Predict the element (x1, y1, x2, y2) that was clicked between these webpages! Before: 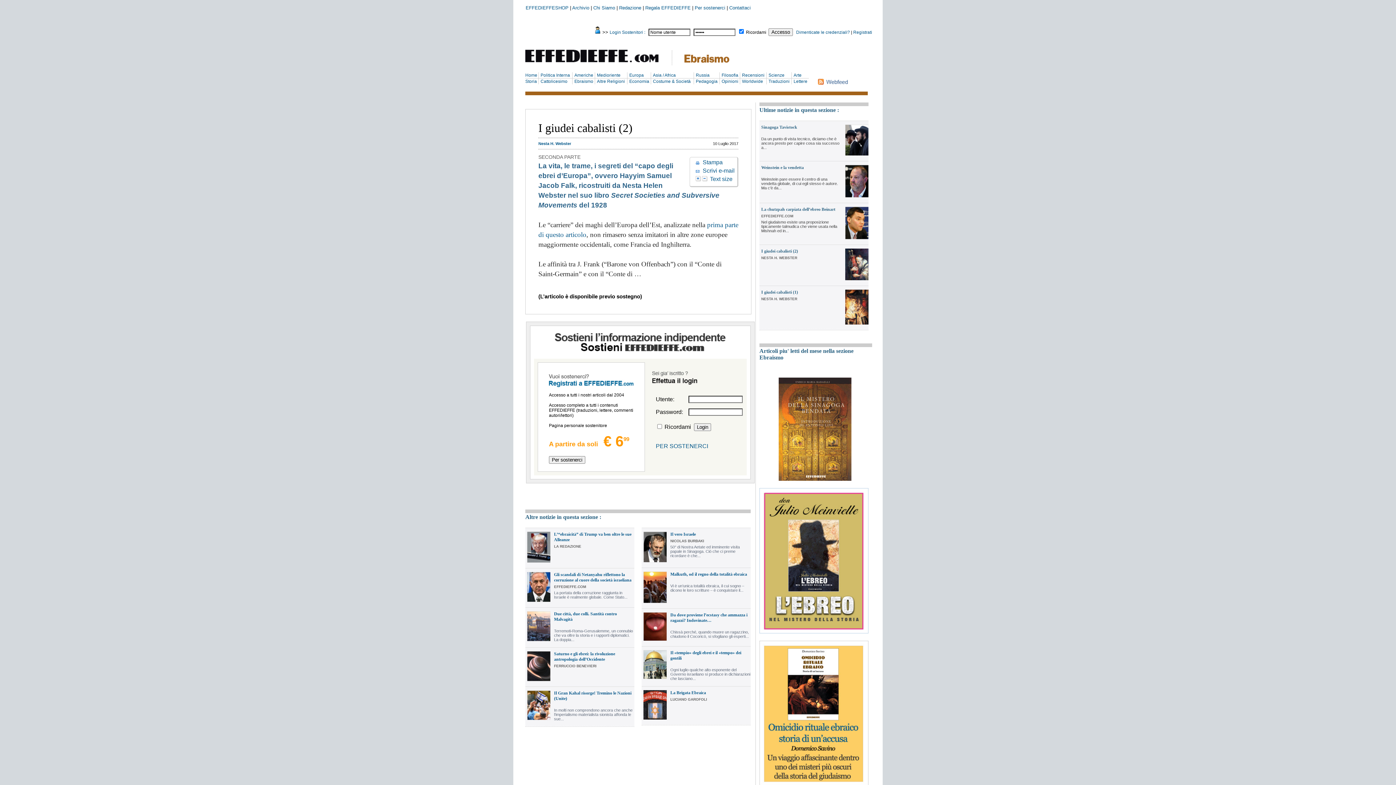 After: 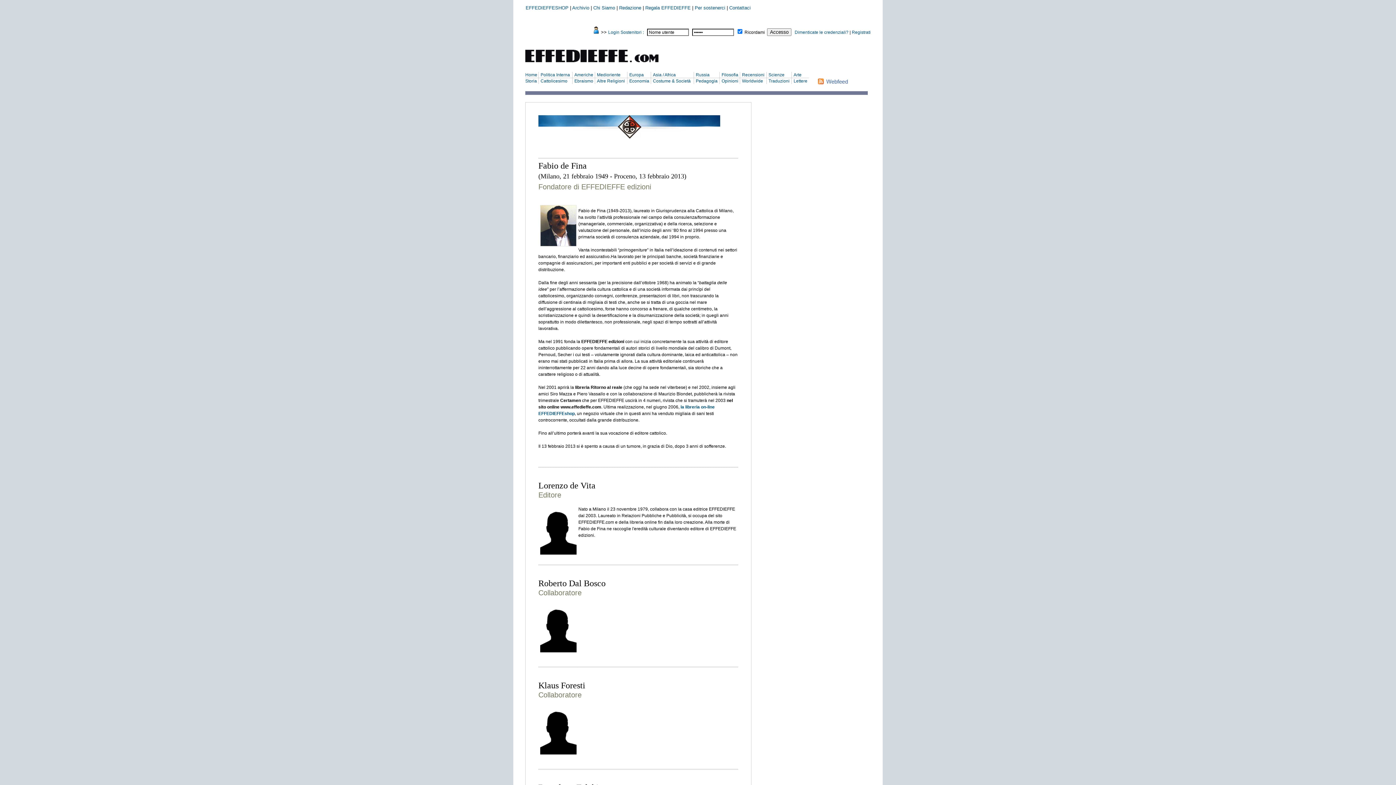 Action: bbox: (619, 5, 641, 10) label: Redazione